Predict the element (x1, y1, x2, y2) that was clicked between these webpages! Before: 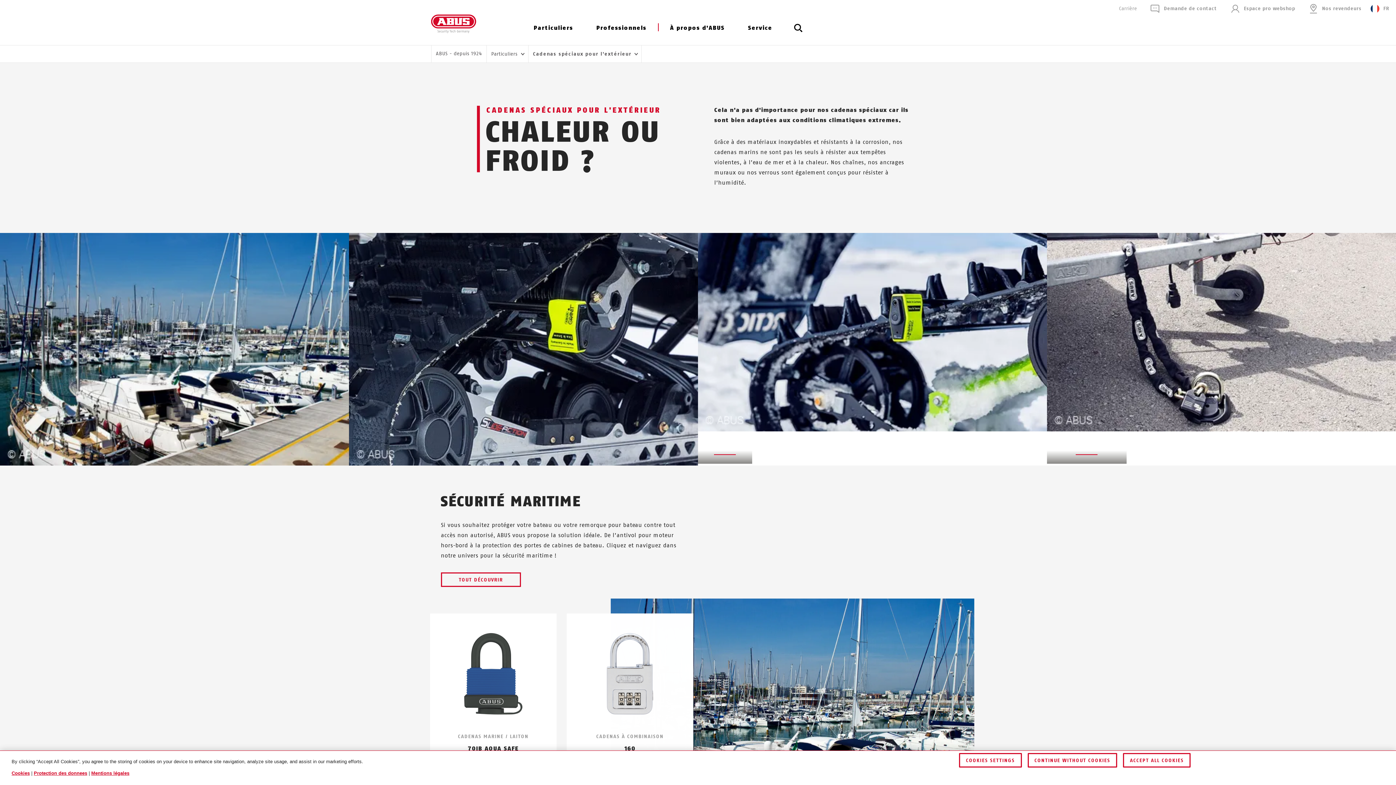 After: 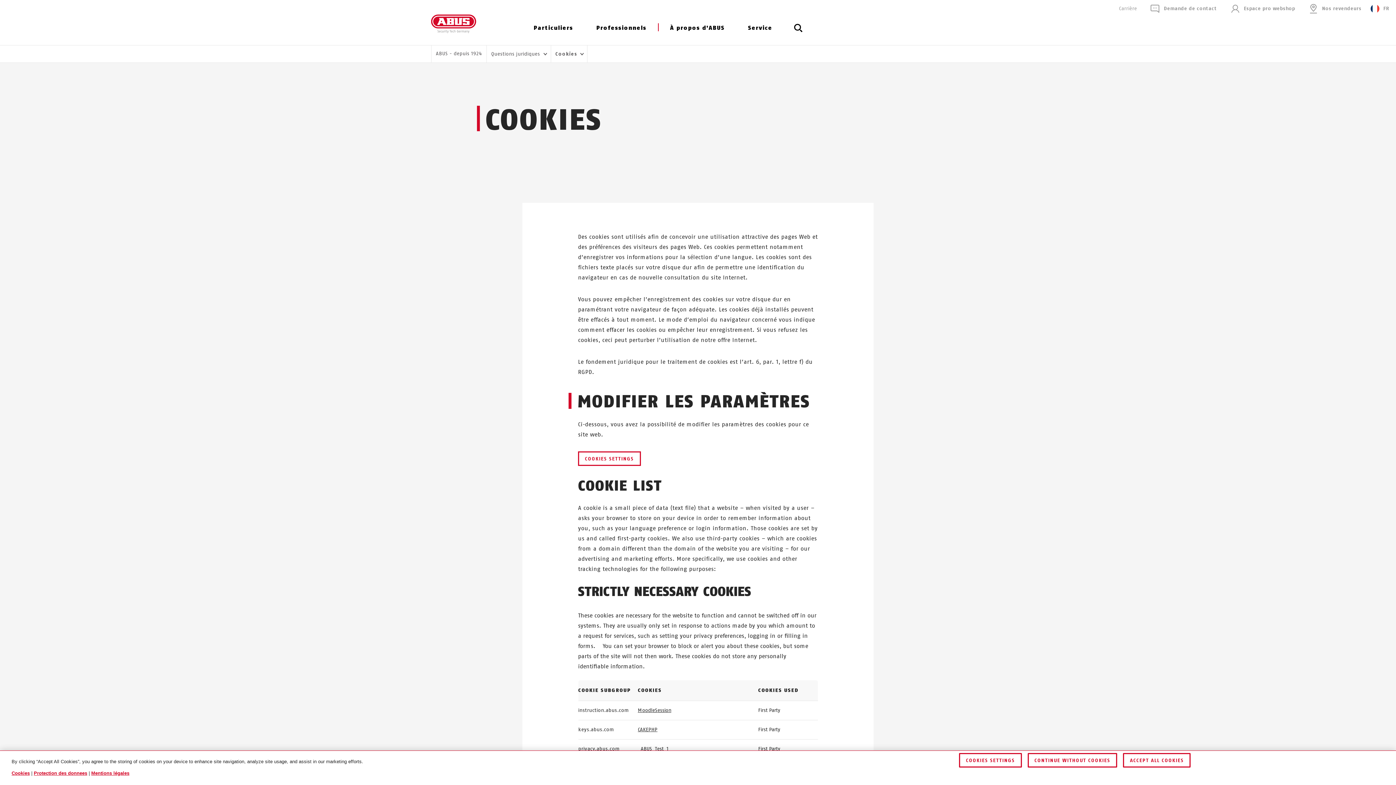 Action: label: Cookies bbox: (11, 770, 29, 776)